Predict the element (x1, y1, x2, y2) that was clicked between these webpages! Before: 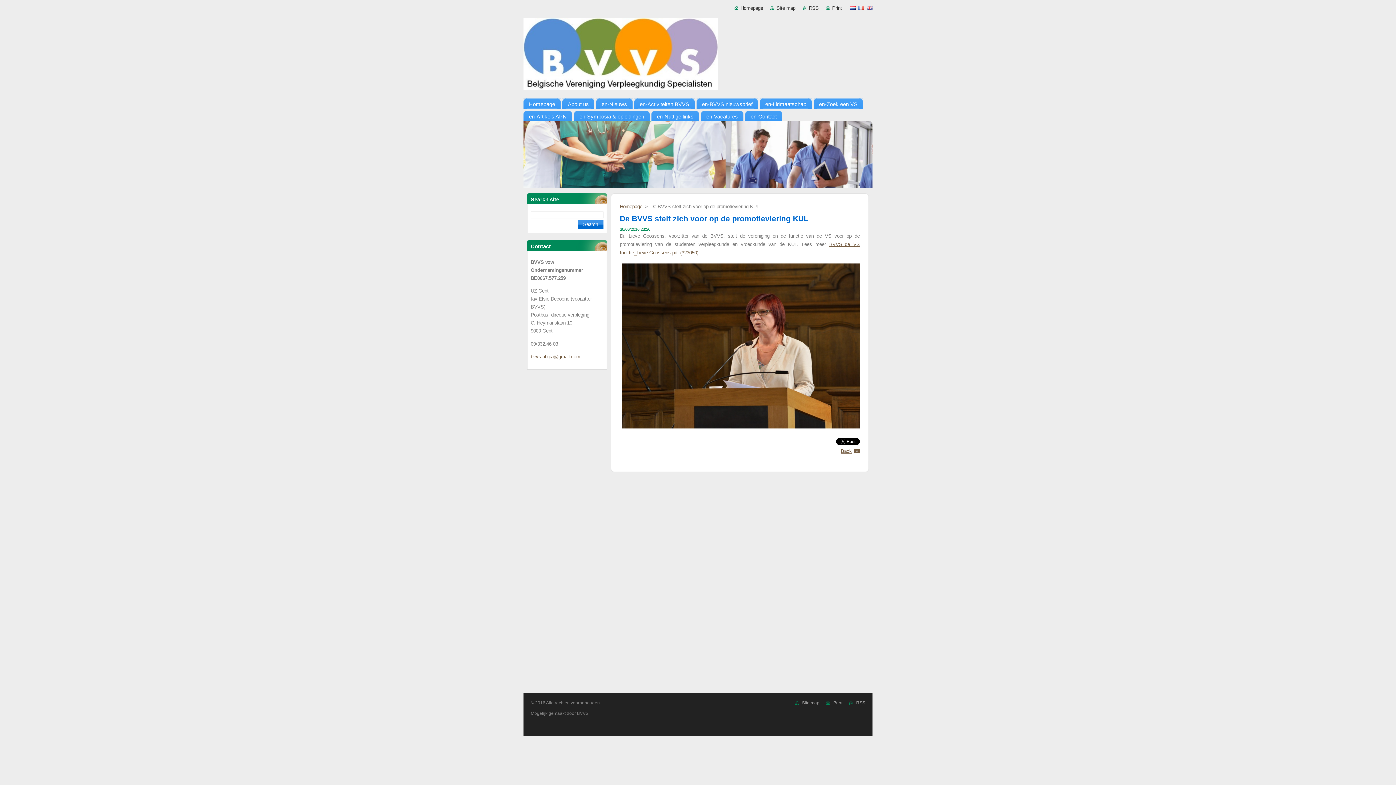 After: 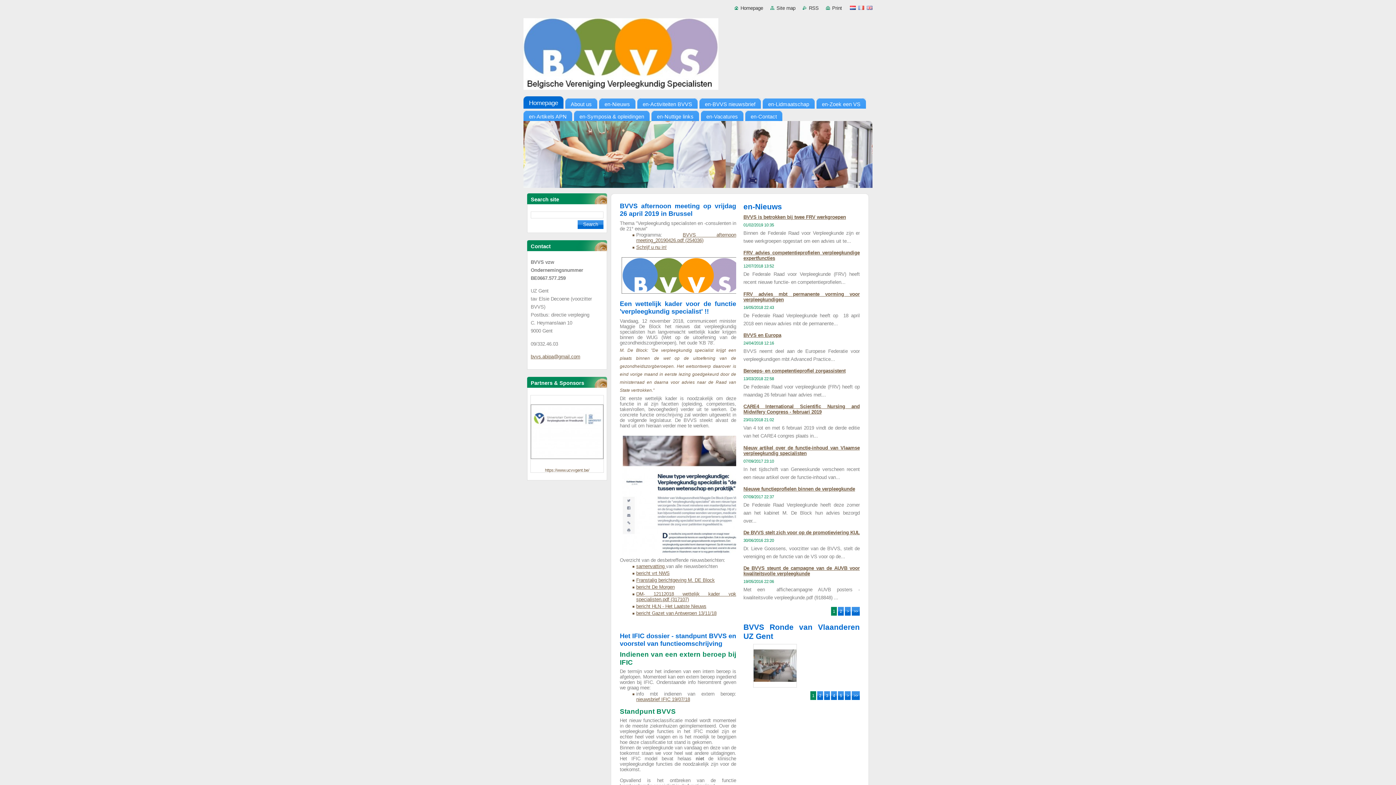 Action: bbox: (620, 204, 642, 209) label: Homepage